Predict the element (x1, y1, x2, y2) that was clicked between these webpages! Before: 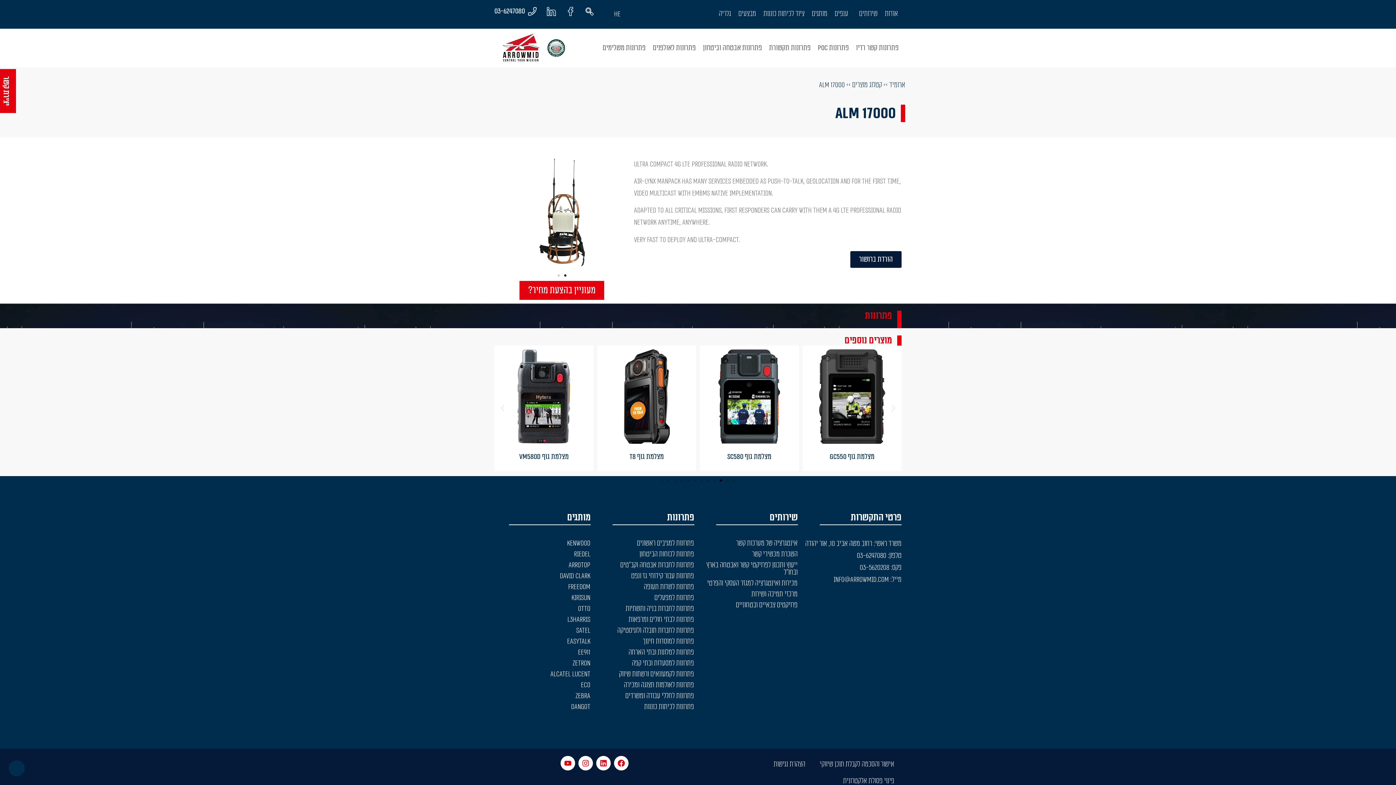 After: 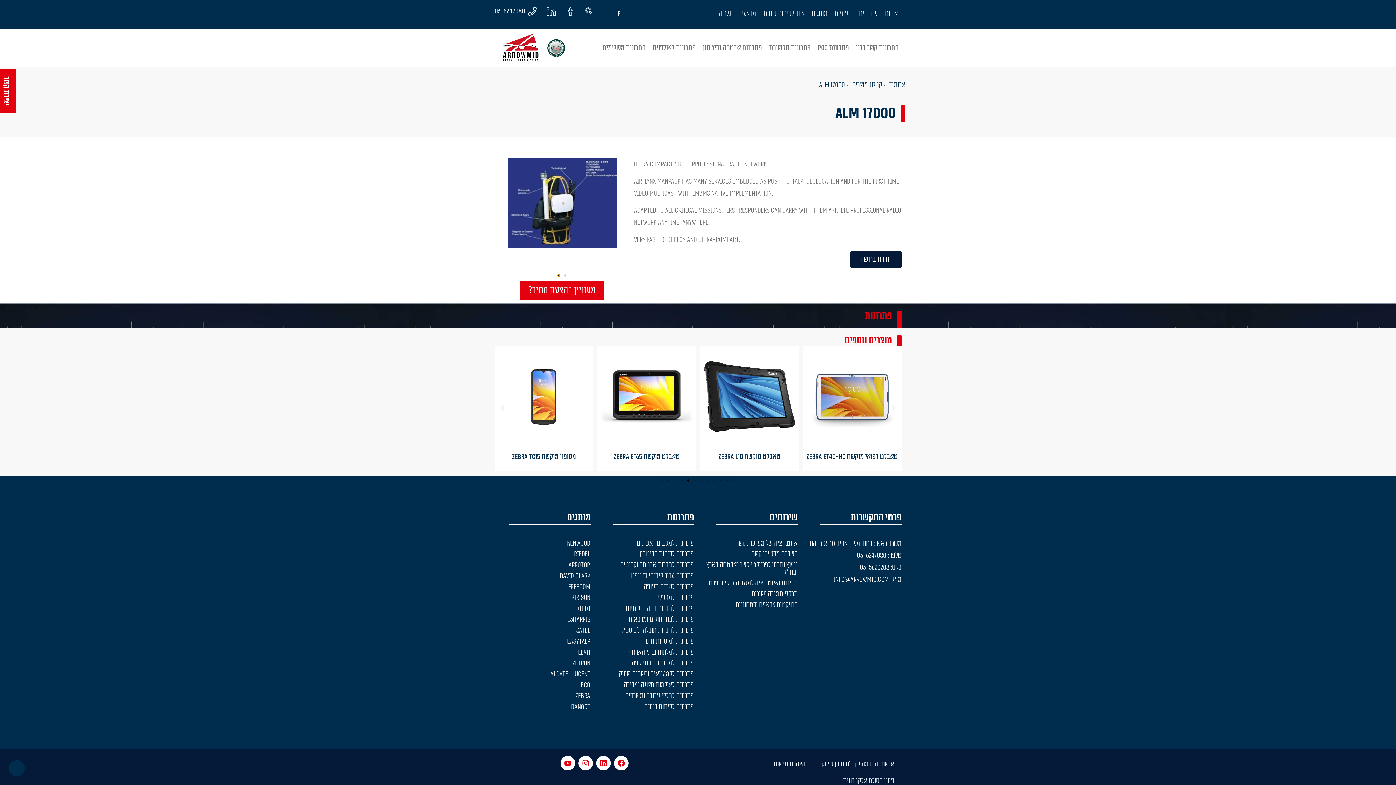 Action: label: לעבור לשקופית 2 bbox: (557, 274, 559, 276)